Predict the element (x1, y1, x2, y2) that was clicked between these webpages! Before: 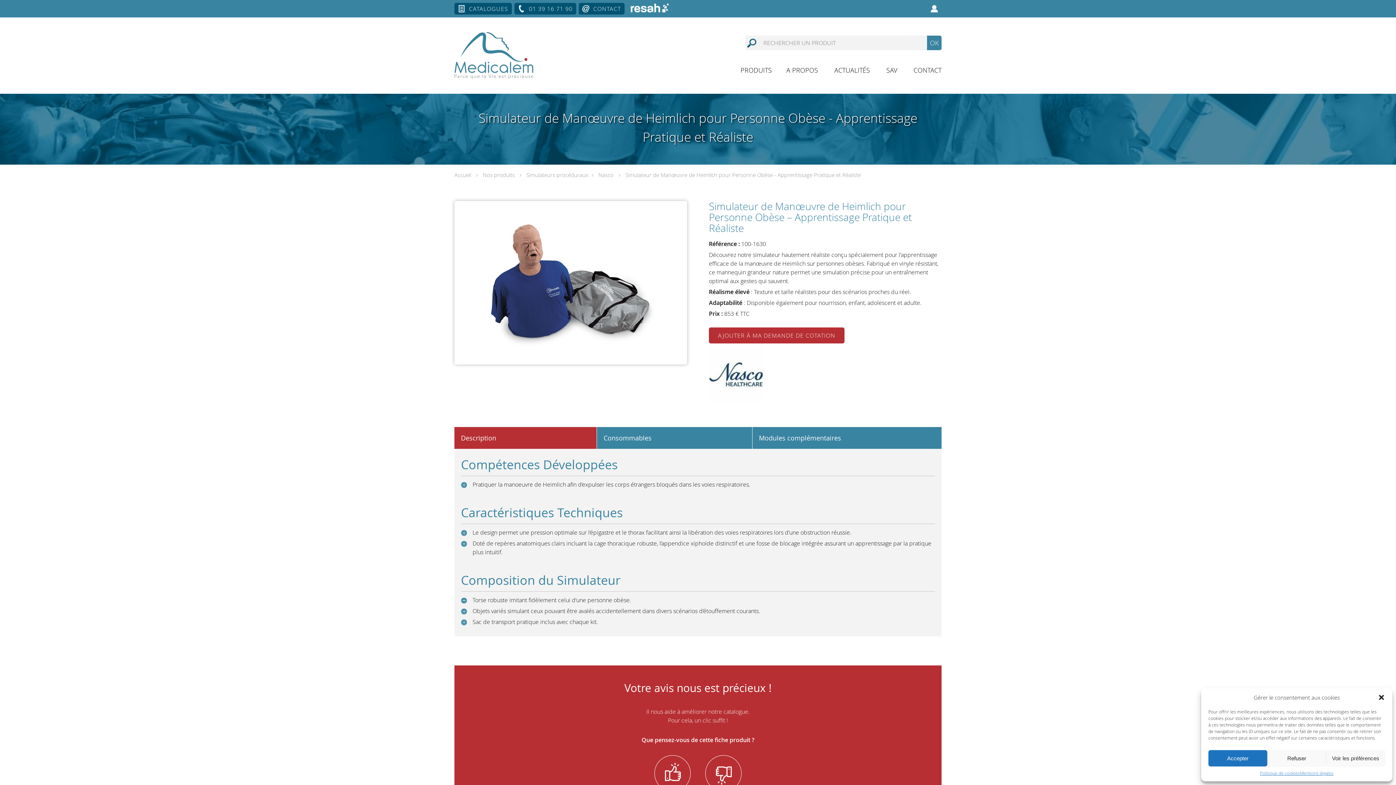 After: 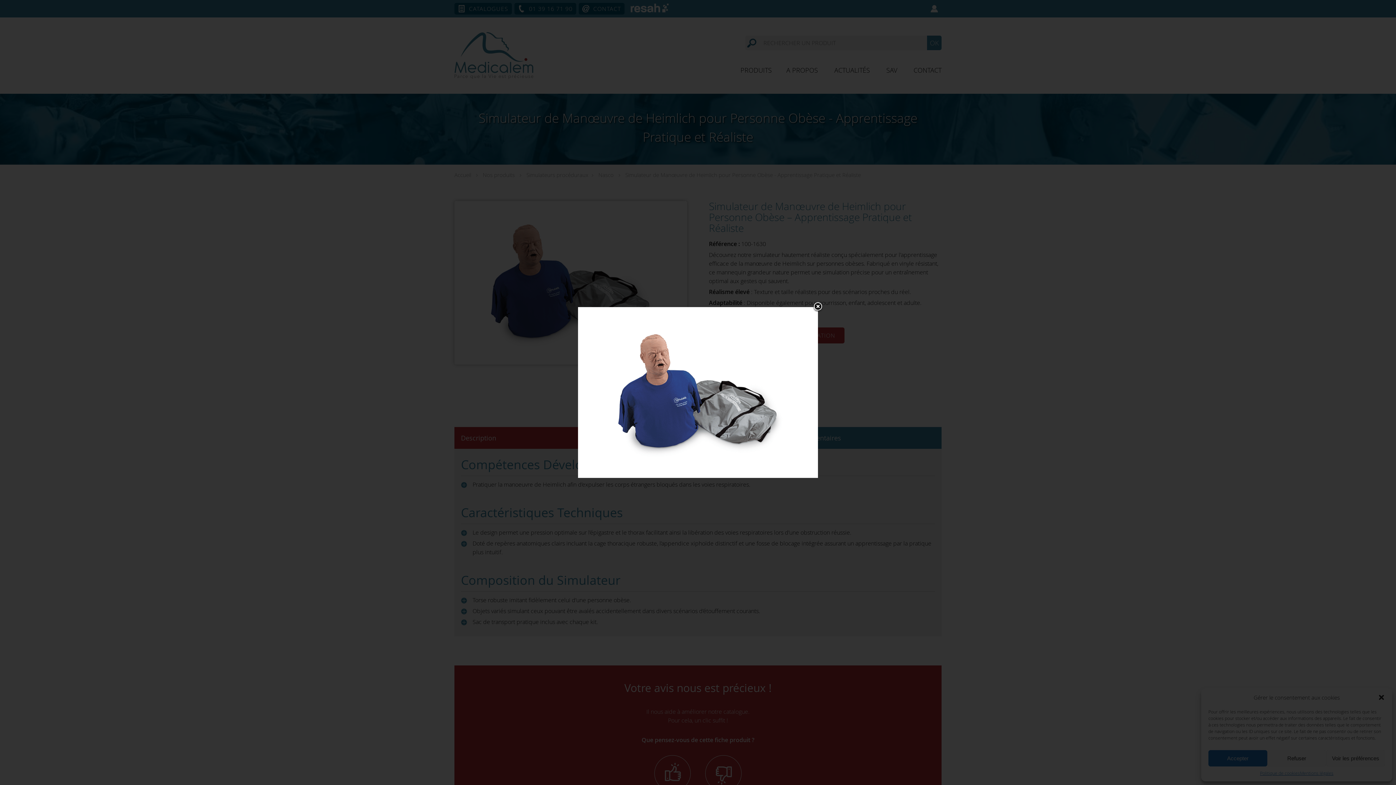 Action: bbox: (454, 201, 687, 364)